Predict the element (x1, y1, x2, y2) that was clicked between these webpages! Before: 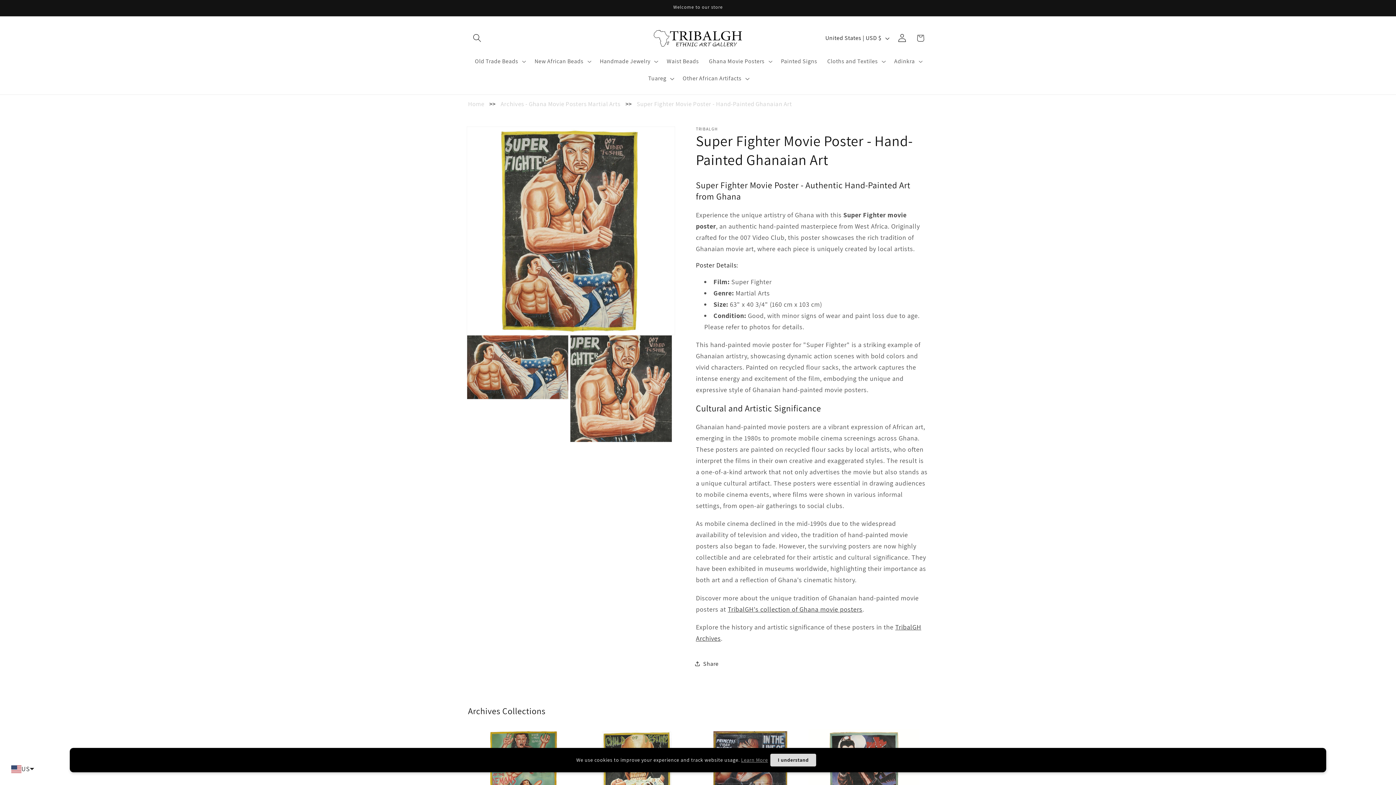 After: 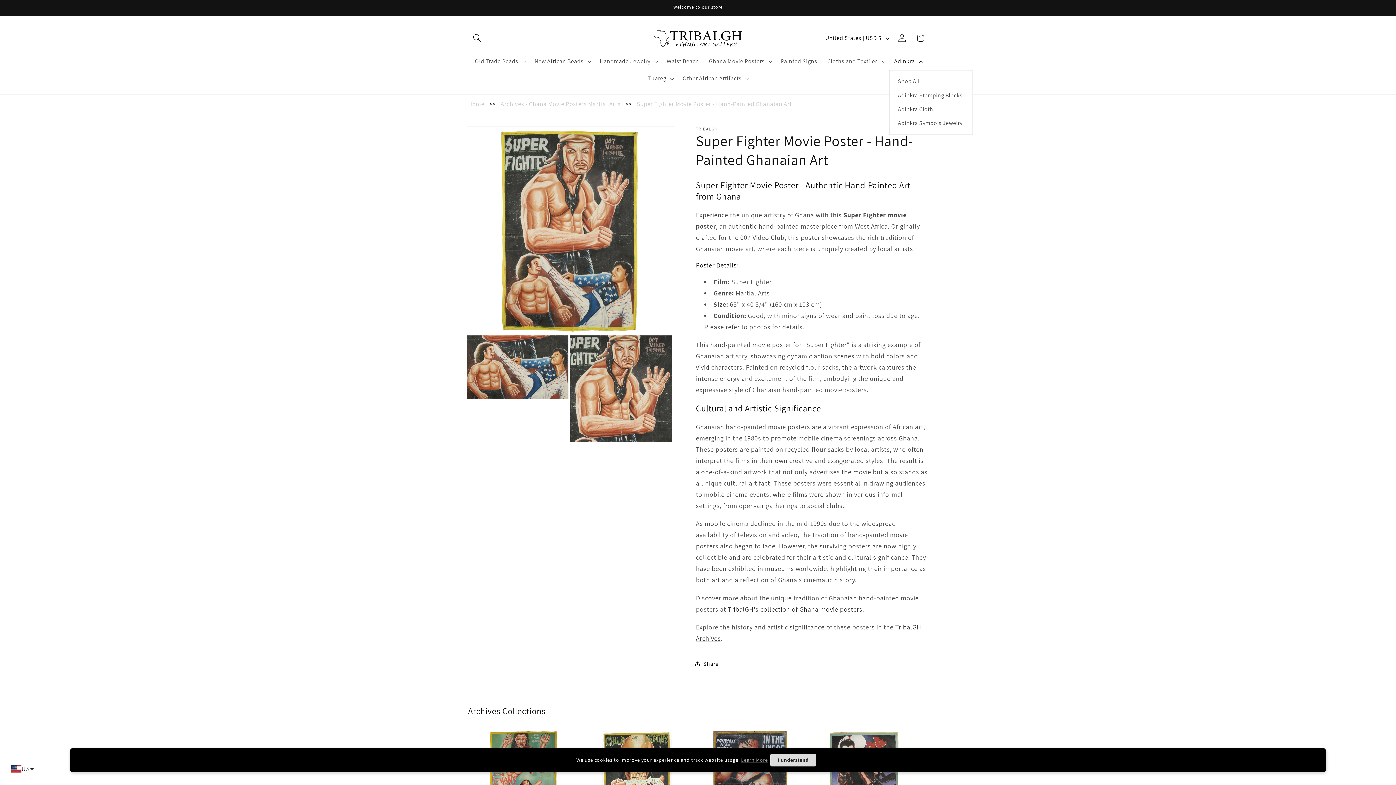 Action: bbox: (889, 52, 926, 70) label: Adinkra